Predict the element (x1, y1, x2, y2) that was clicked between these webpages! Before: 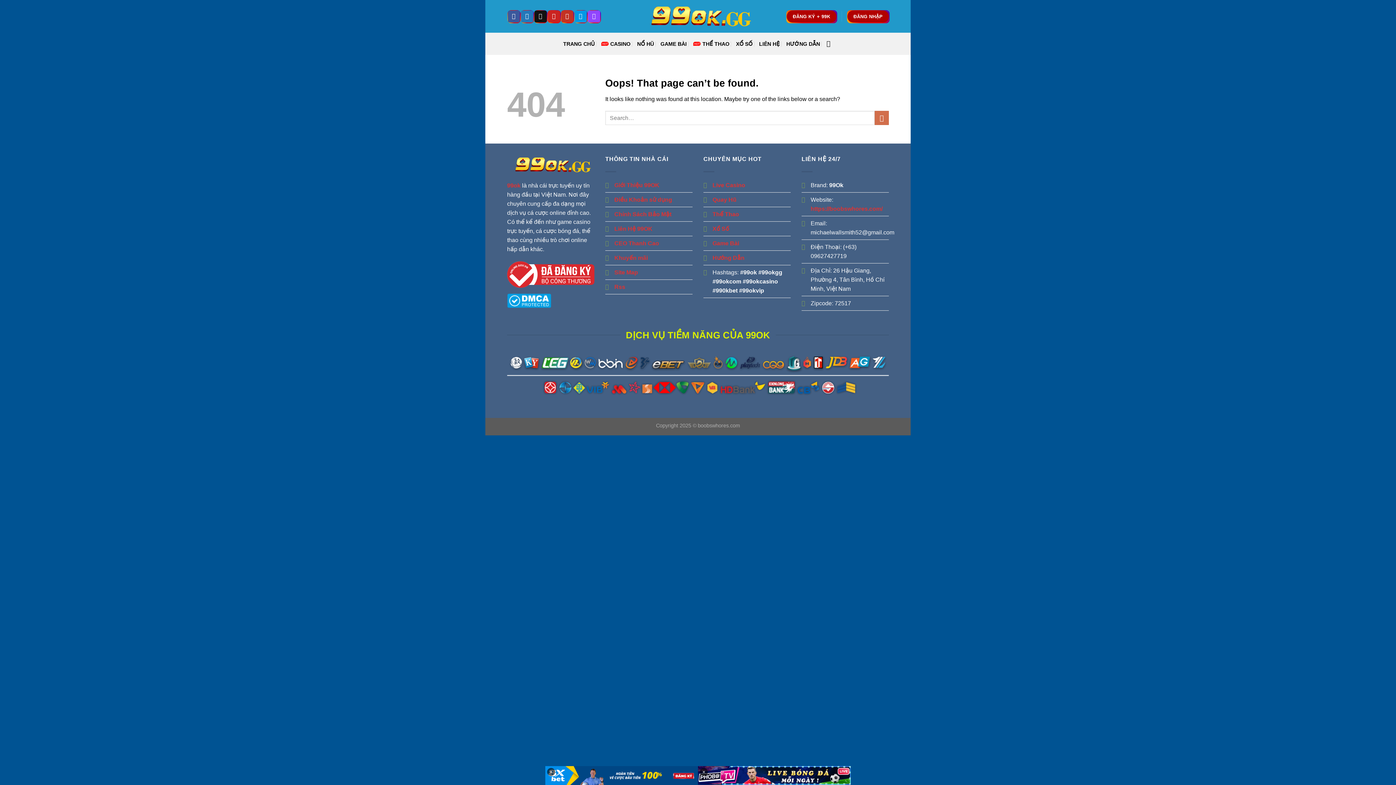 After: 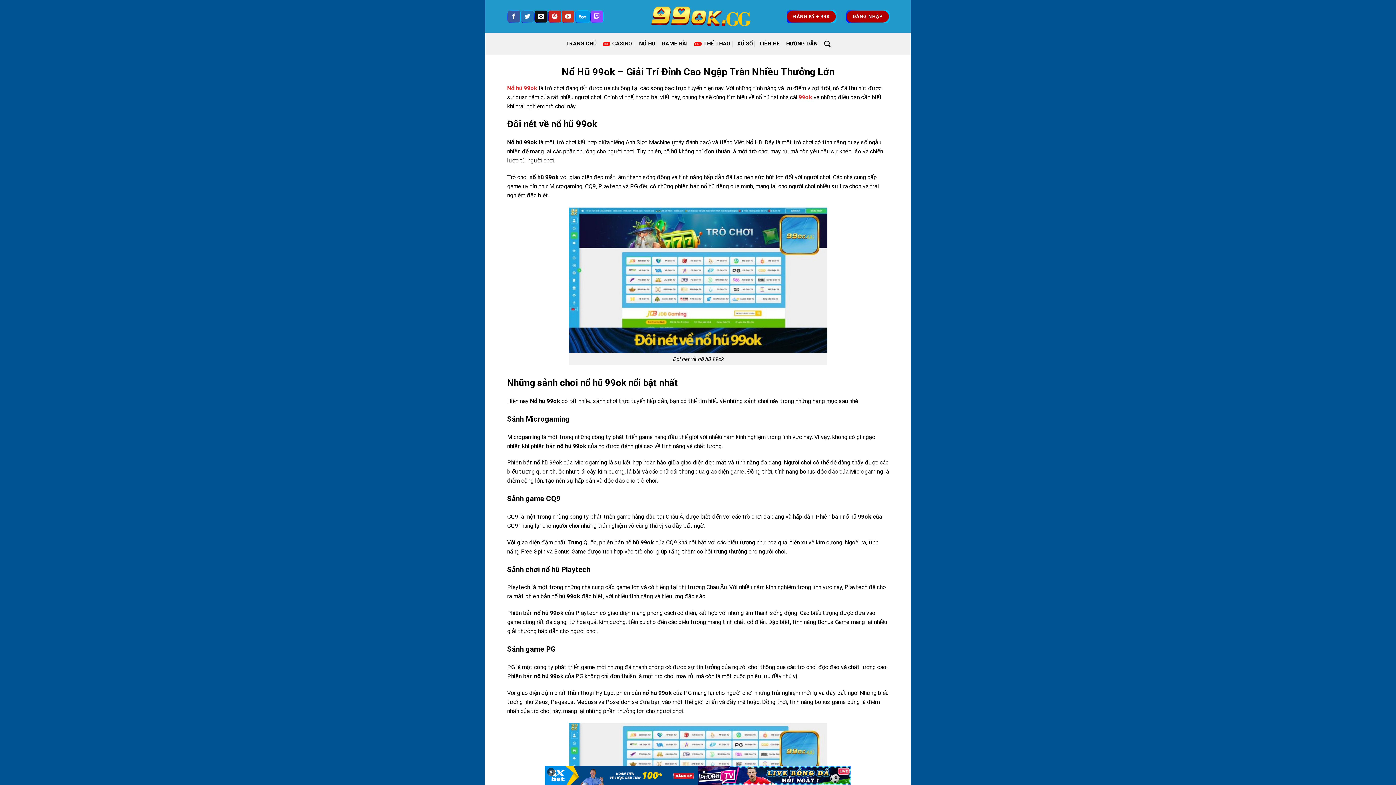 Action: label: NỔ HŨ bbox: (637, 37, 654, 50)